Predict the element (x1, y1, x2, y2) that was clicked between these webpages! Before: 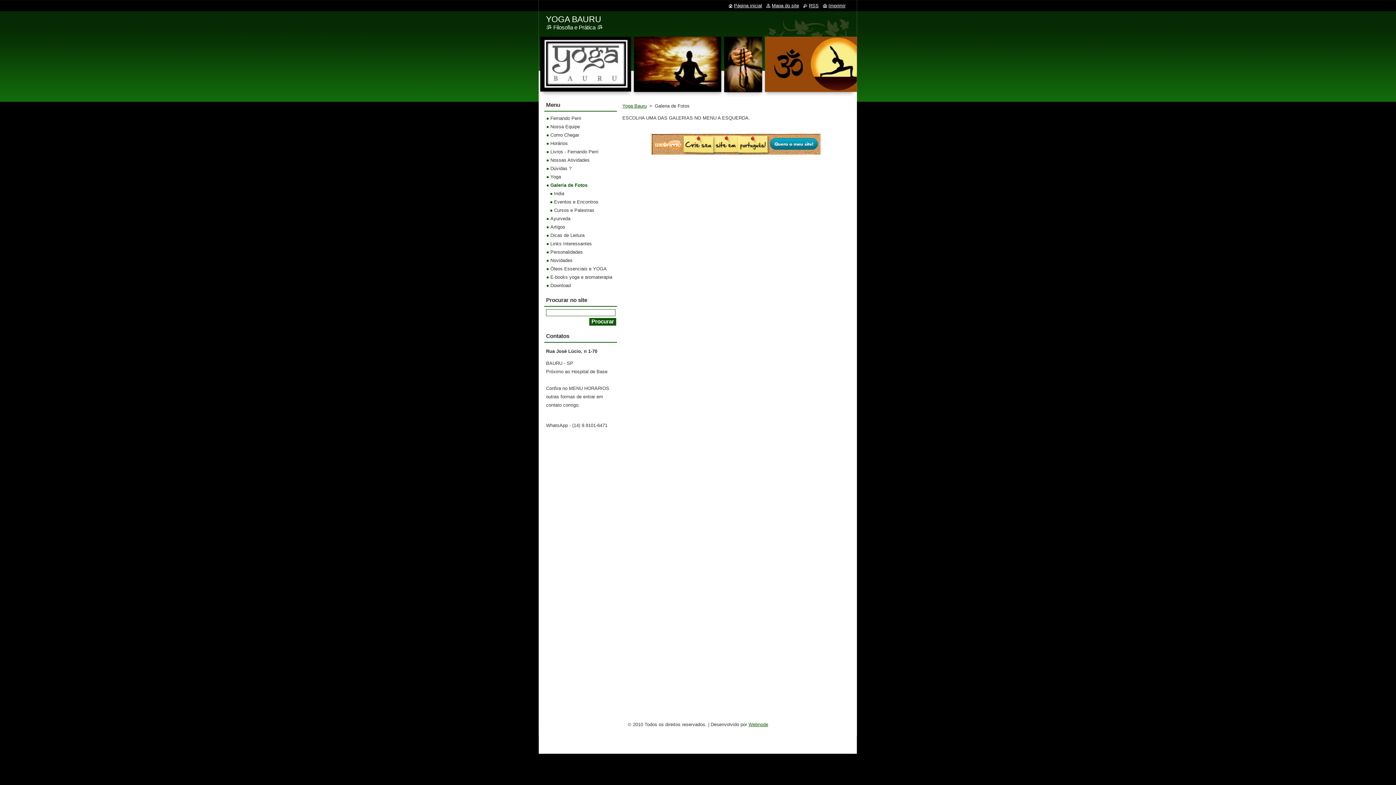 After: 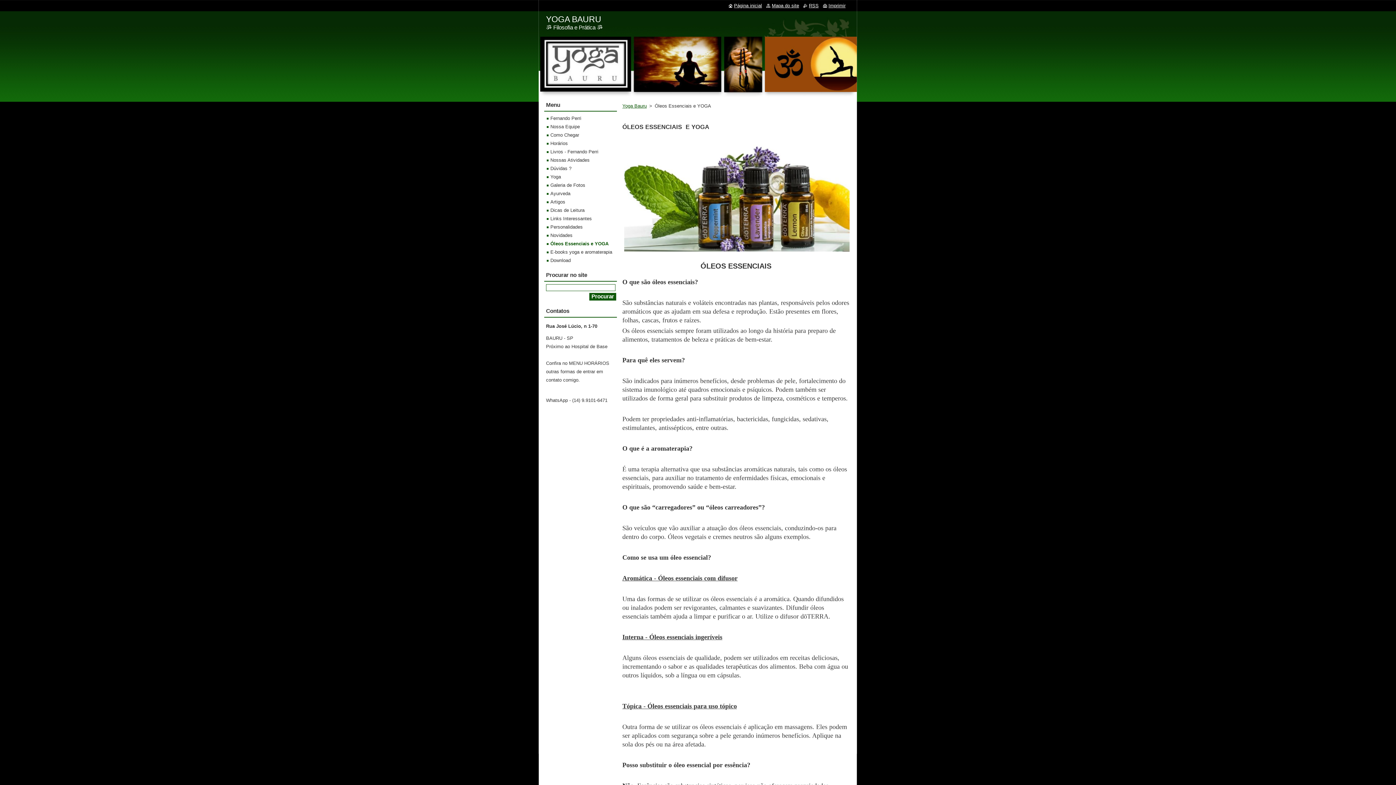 Action: bbox: (546, 266, 606, 271) label: Óleos Essenciais e YOGA